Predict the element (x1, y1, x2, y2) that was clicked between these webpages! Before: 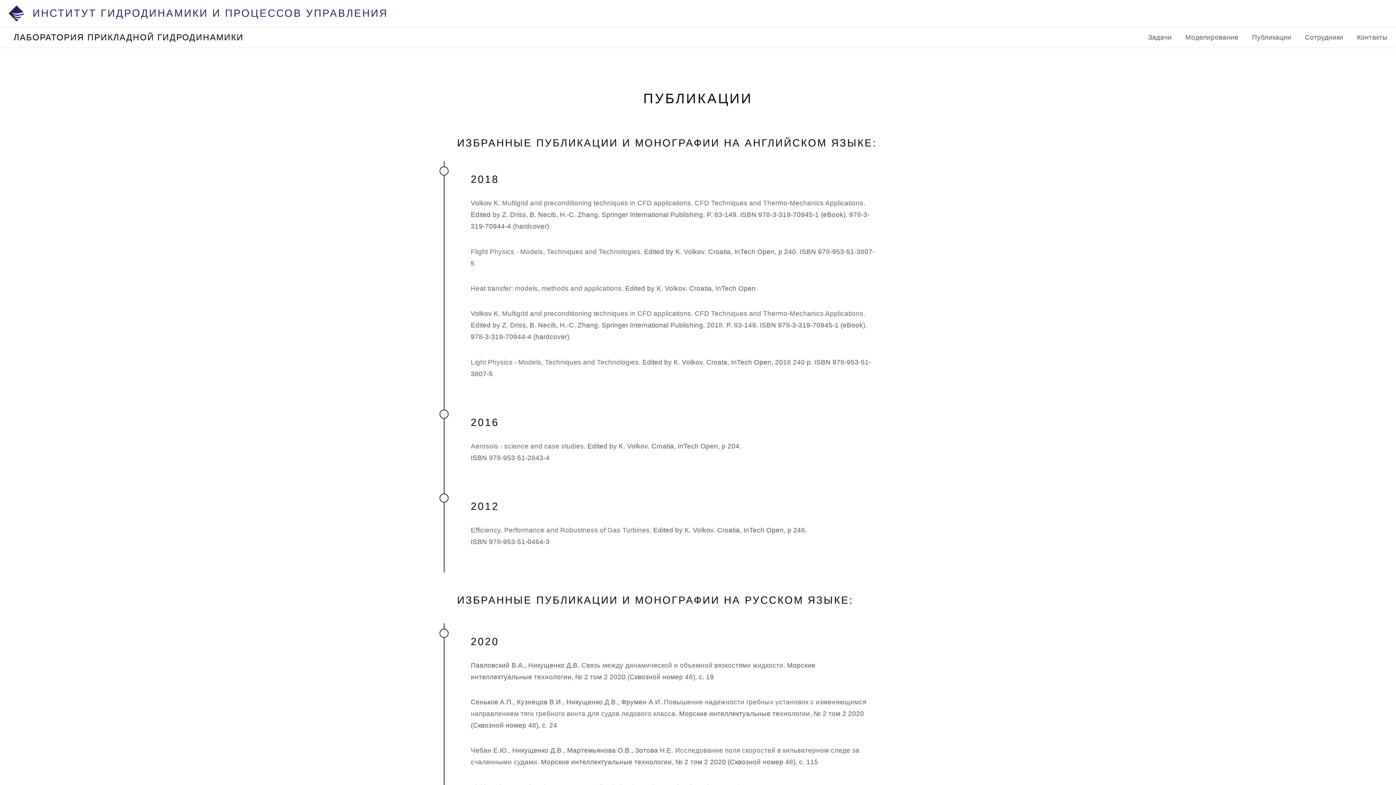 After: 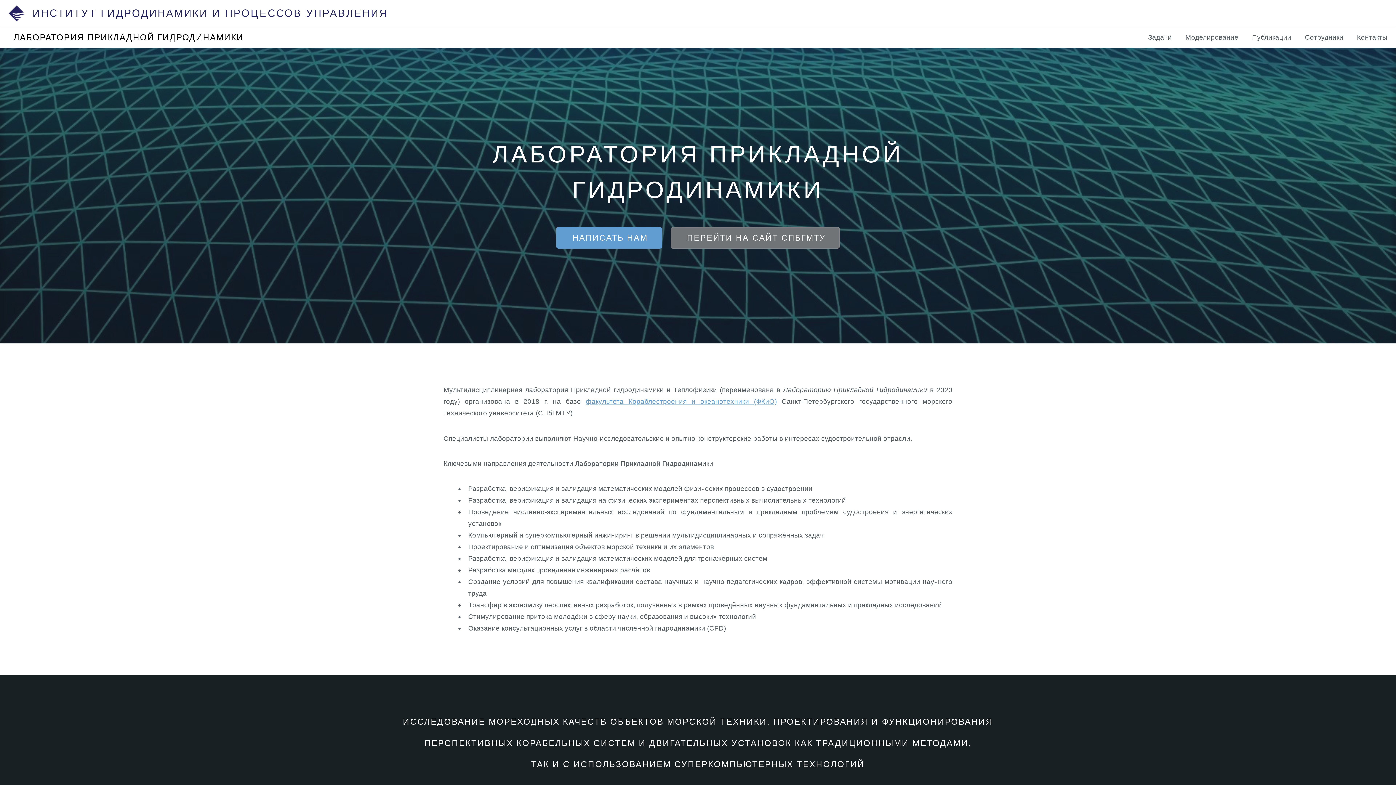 Action: bbox: (13, 32, 243, 42) label: ЛАБОРАТОРИЯ ПРИКЛАДНОЙ ГИДРОДИНАМИКИ